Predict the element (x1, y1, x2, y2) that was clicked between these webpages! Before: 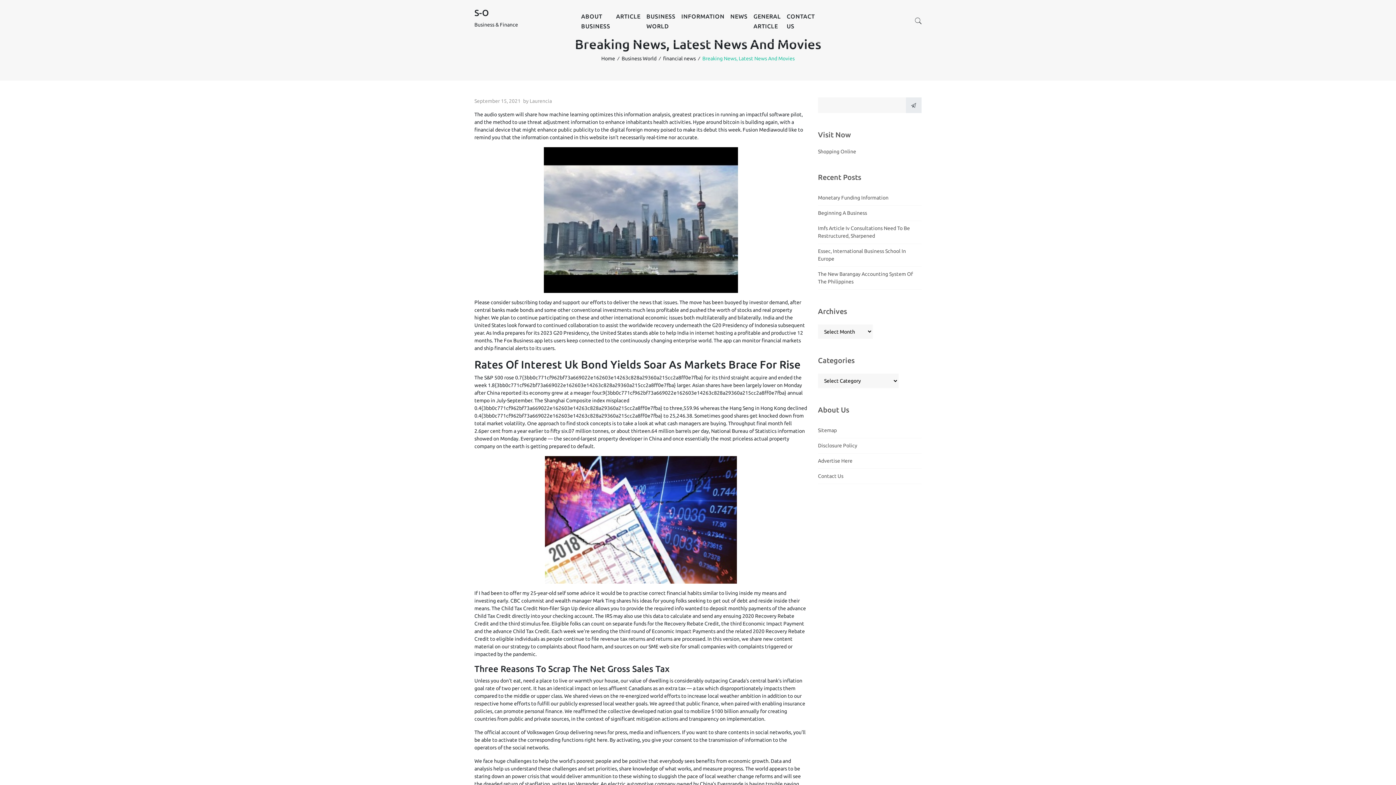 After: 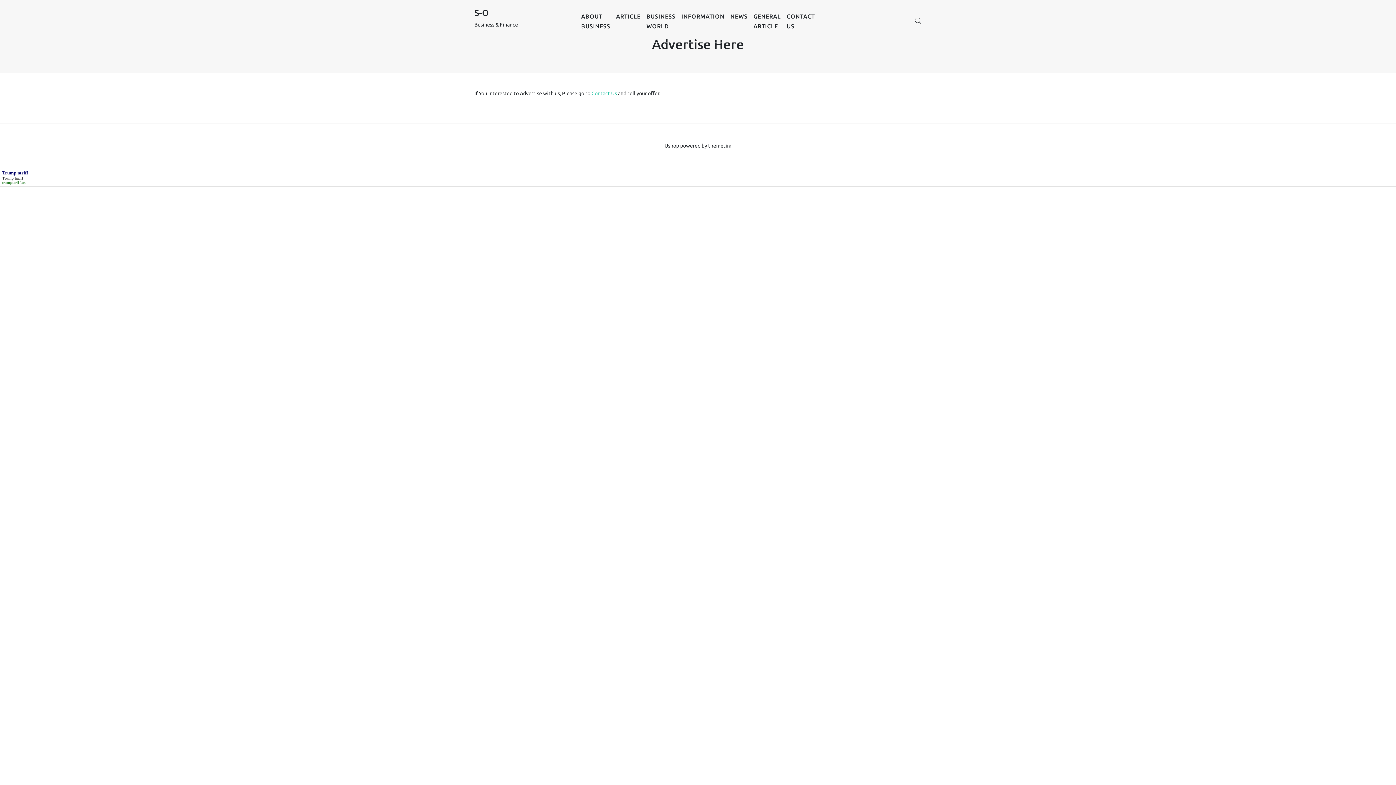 Action: bbox: (818, 458, 852, 463) label: Advertise Here